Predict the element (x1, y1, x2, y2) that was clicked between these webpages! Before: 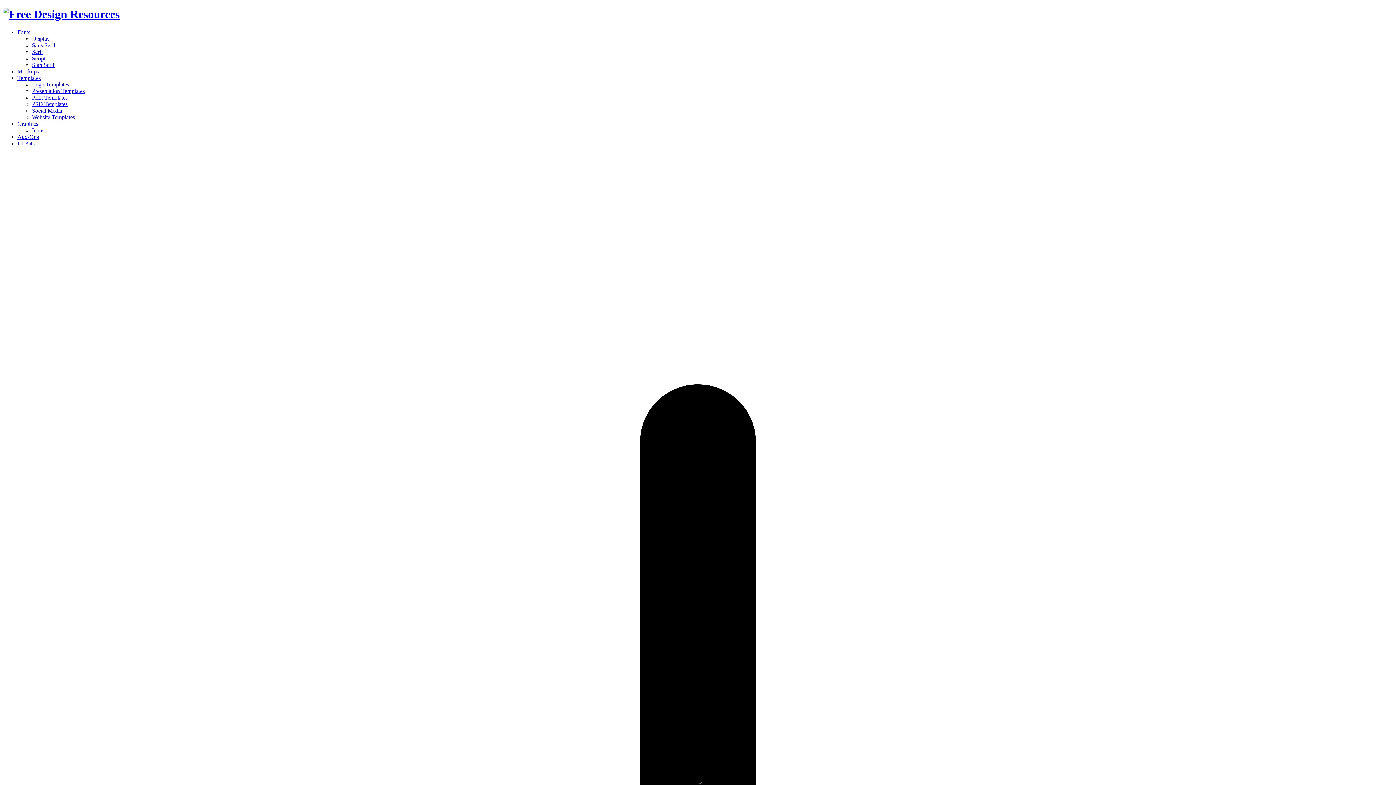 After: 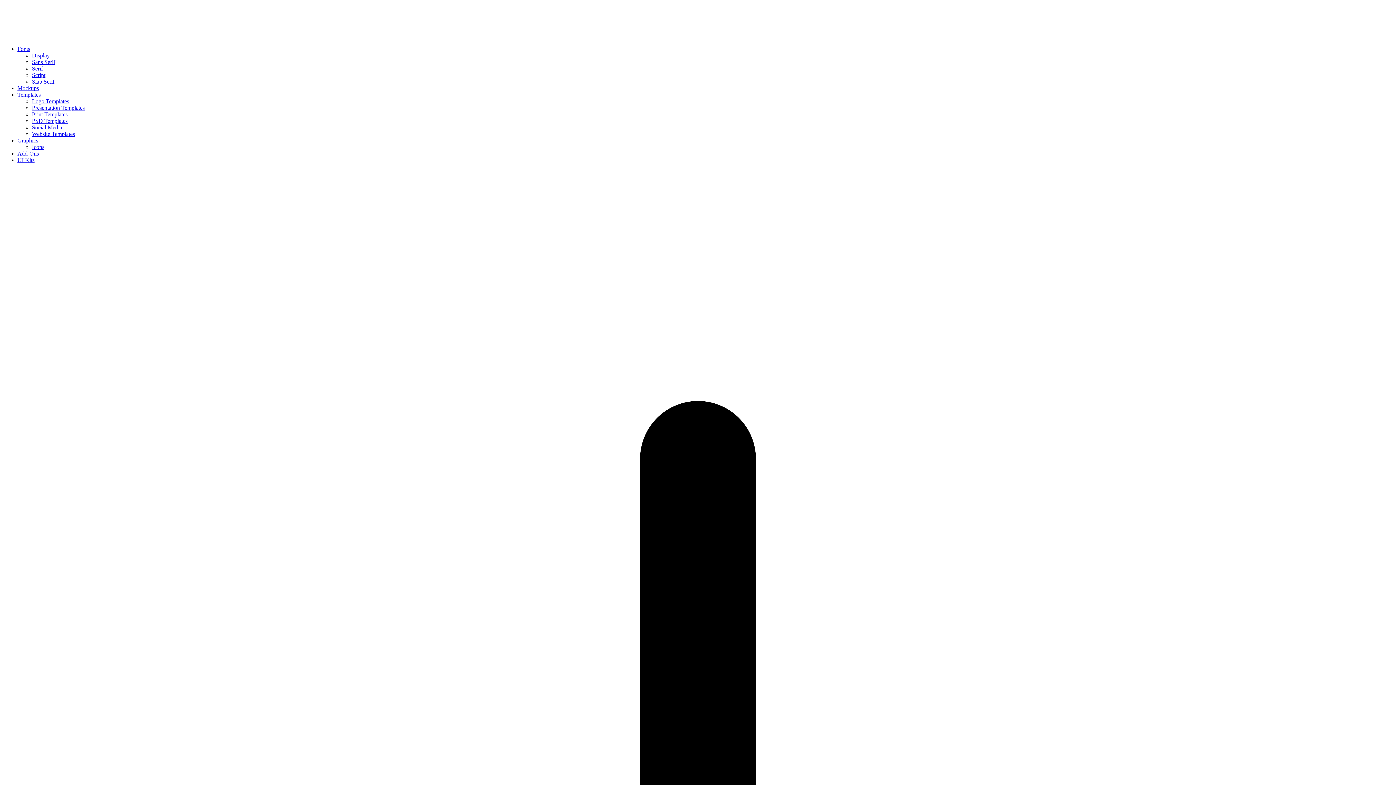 Action: bbox: (17, 120, 38, 126) label: Graphics